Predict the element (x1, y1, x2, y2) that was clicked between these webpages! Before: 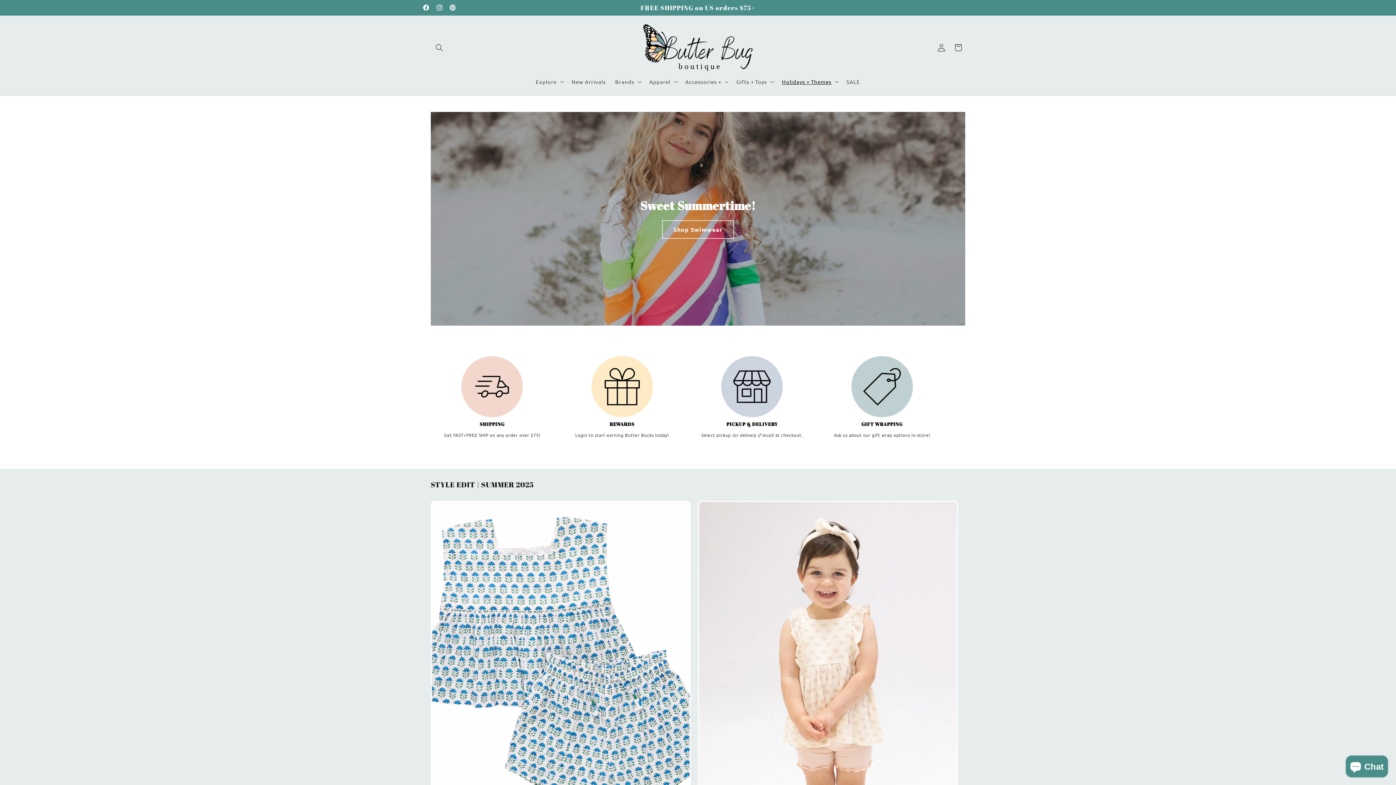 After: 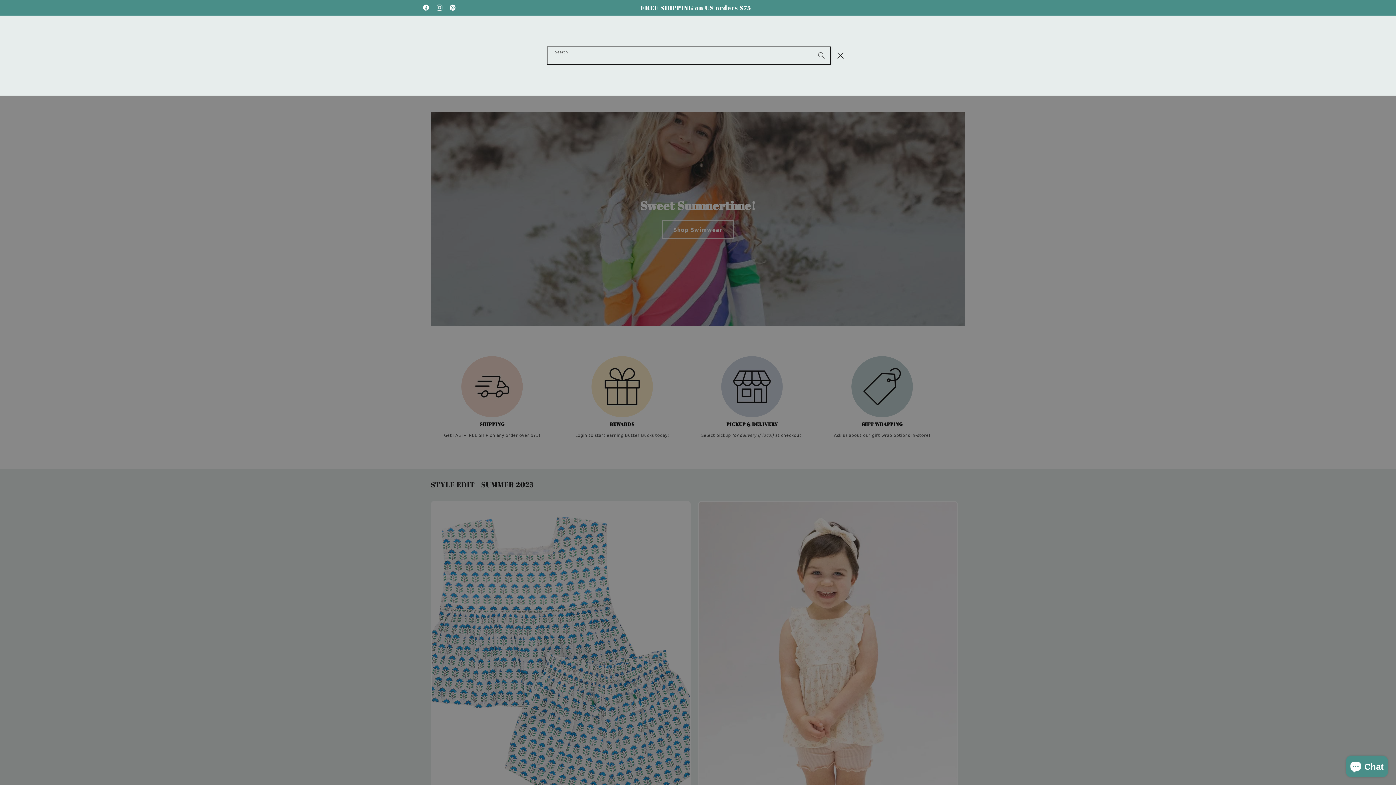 Action: bbox: (430, 39, 447, 56) label: Search